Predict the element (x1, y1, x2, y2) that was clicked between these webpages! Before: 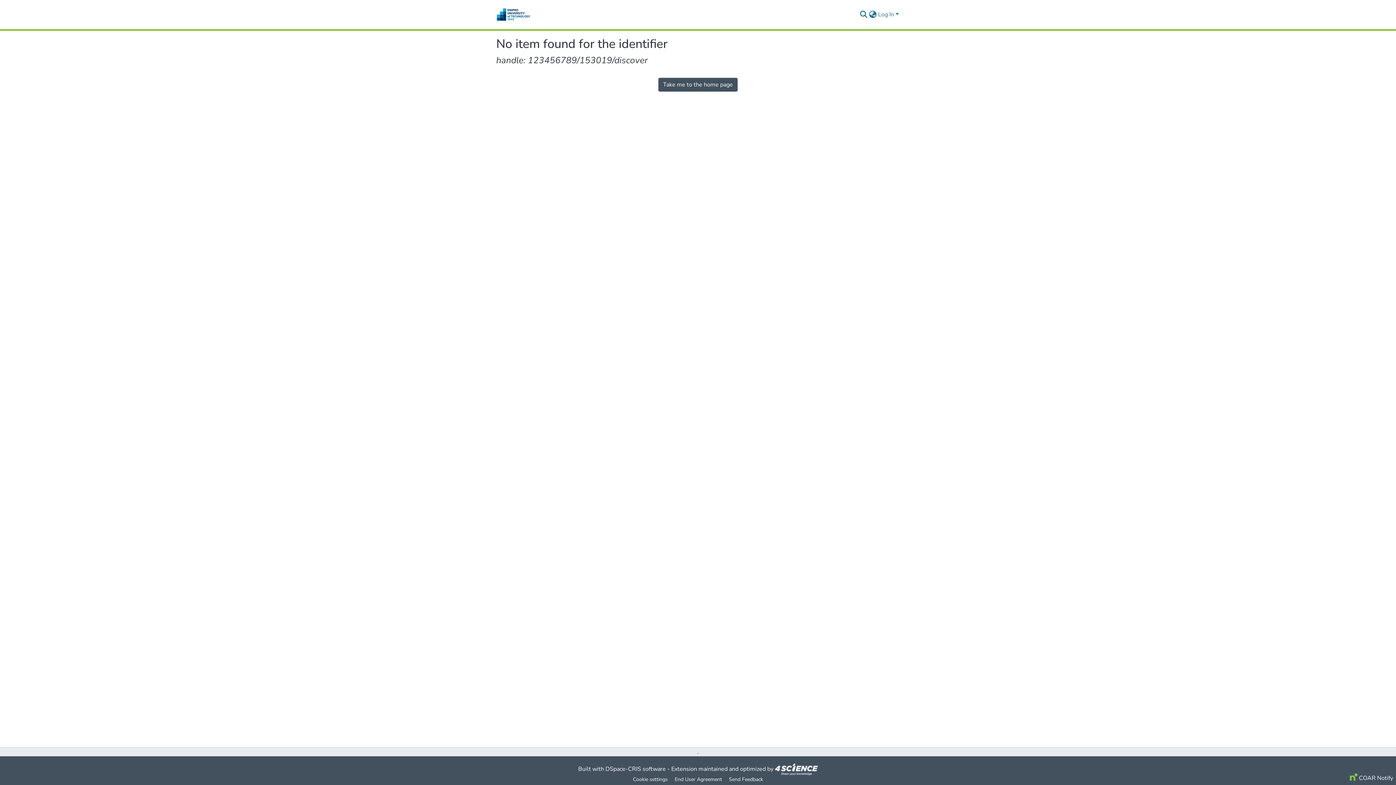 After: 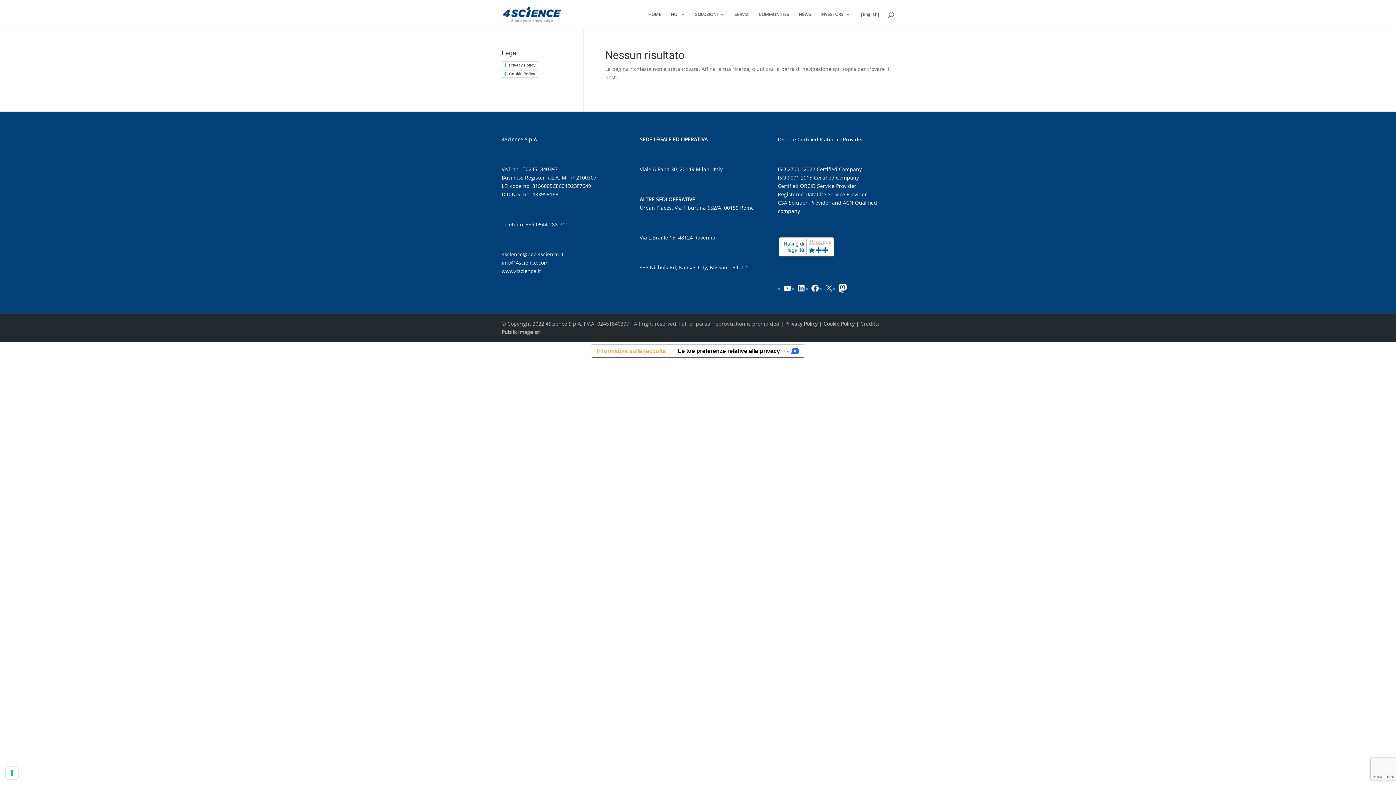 Action: bbox: (775, 765, 818, 773)